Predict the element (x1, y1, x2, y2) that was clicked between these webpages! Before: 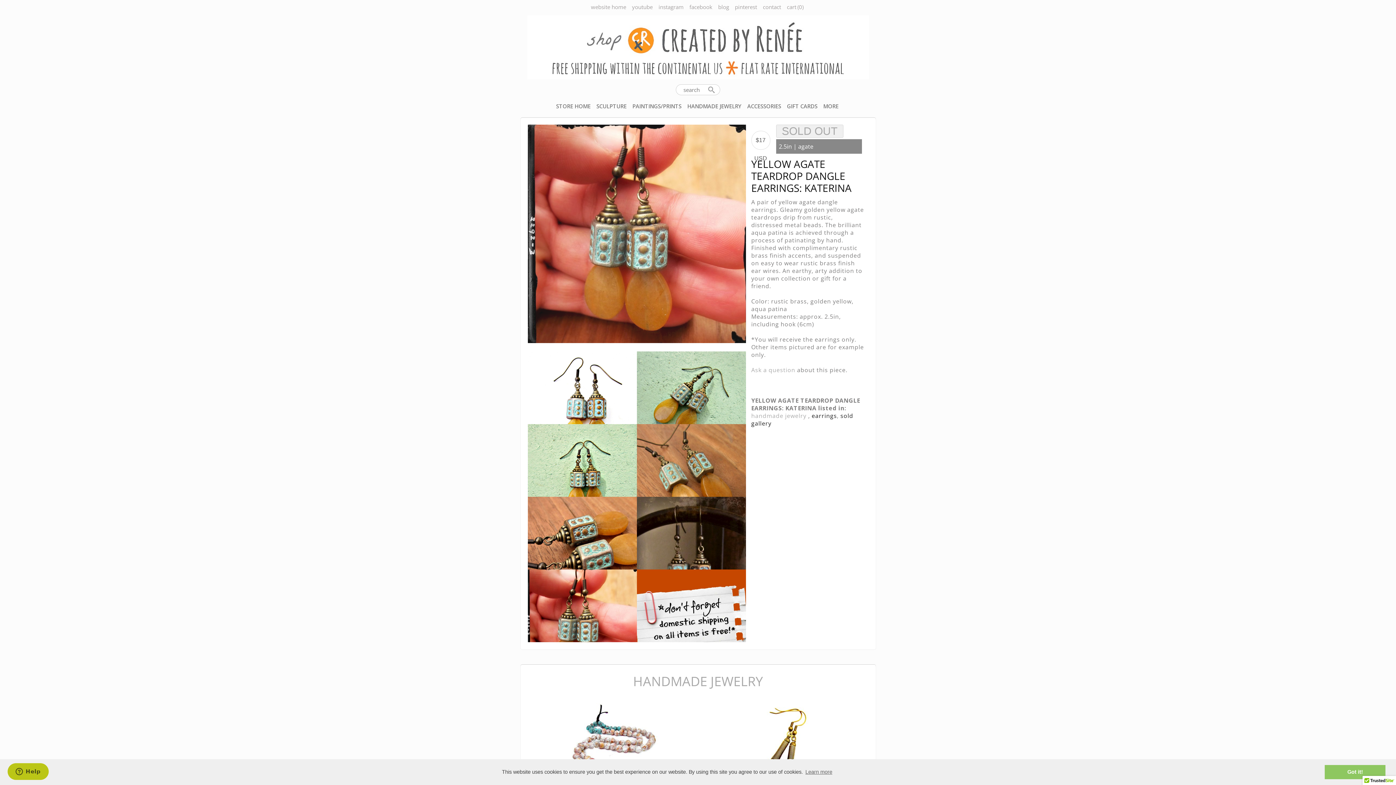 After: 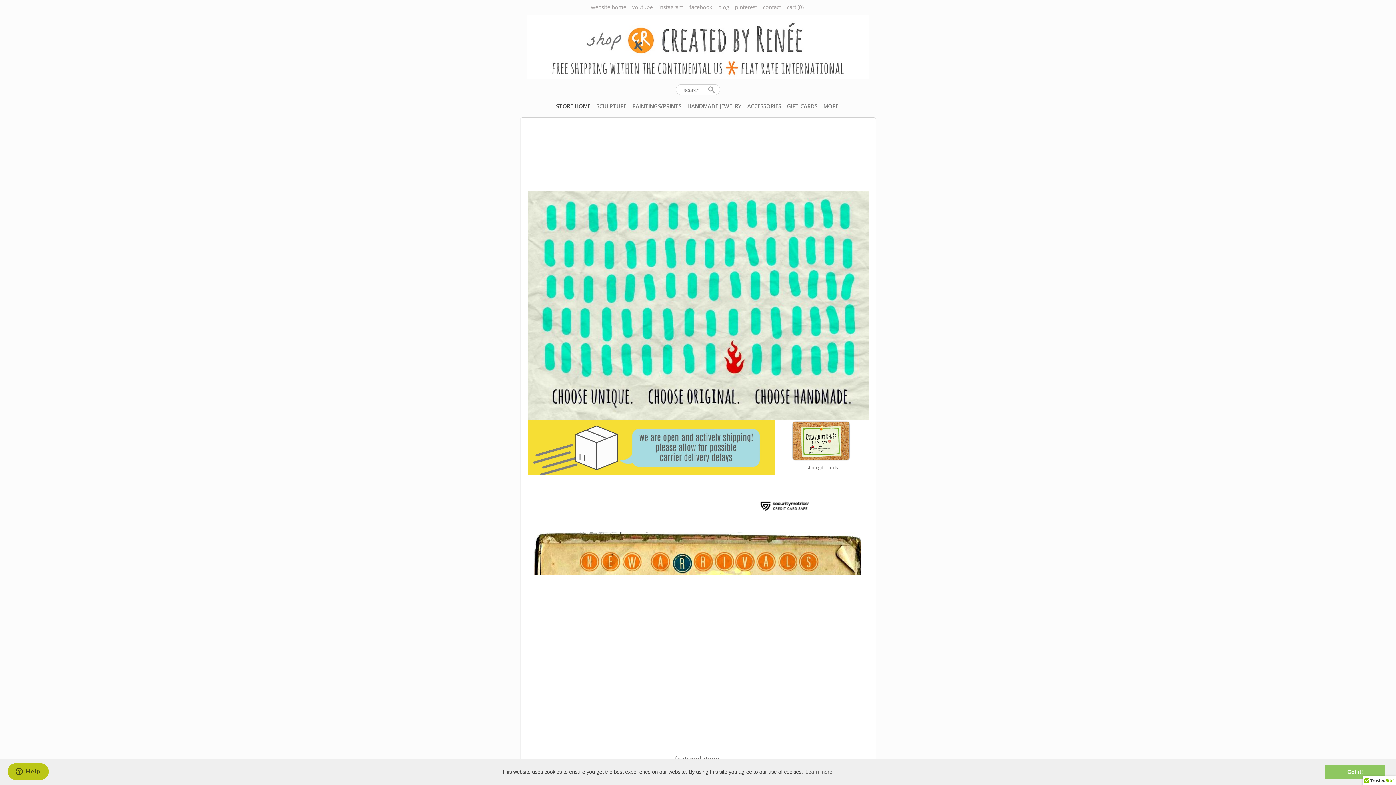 Action: label: STORE HOME bbox: (556, 102, 590, 109)